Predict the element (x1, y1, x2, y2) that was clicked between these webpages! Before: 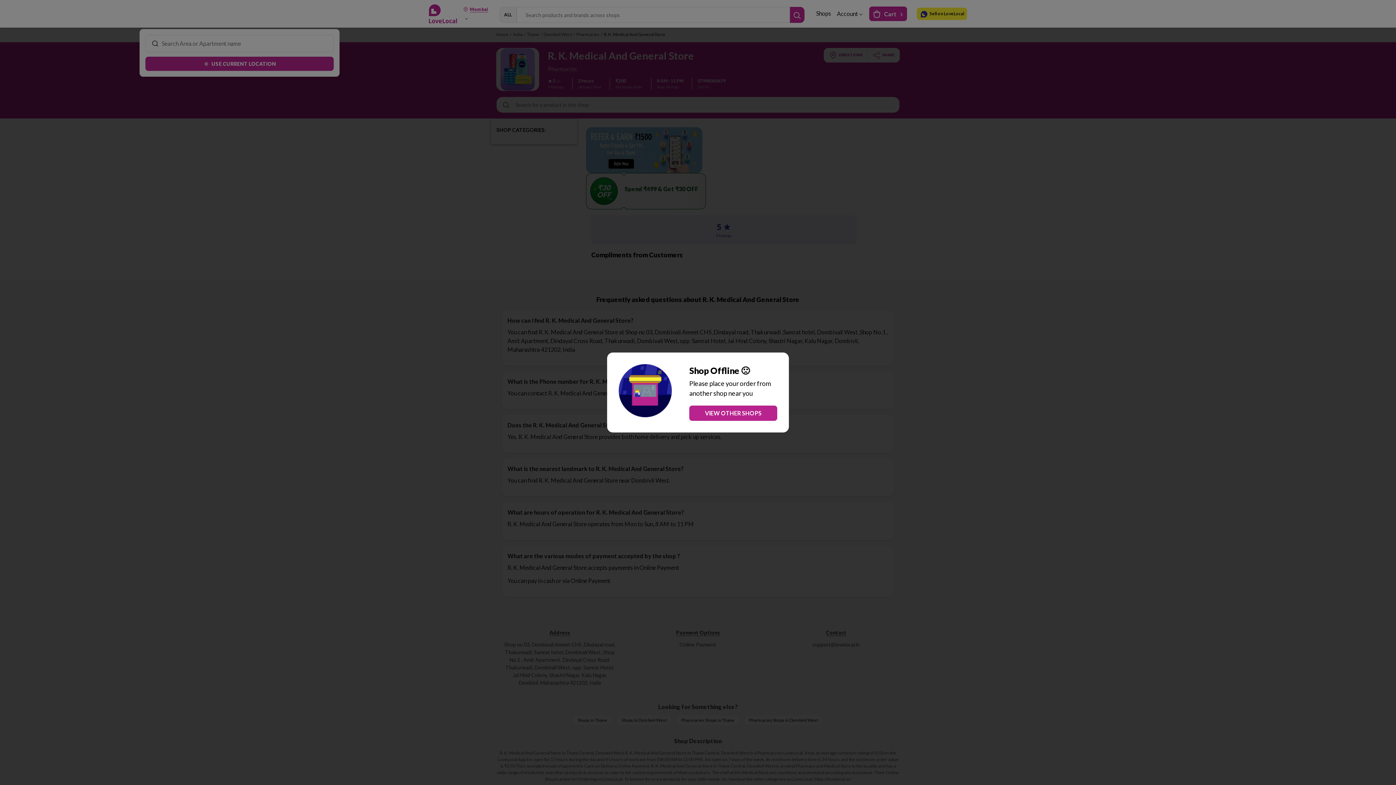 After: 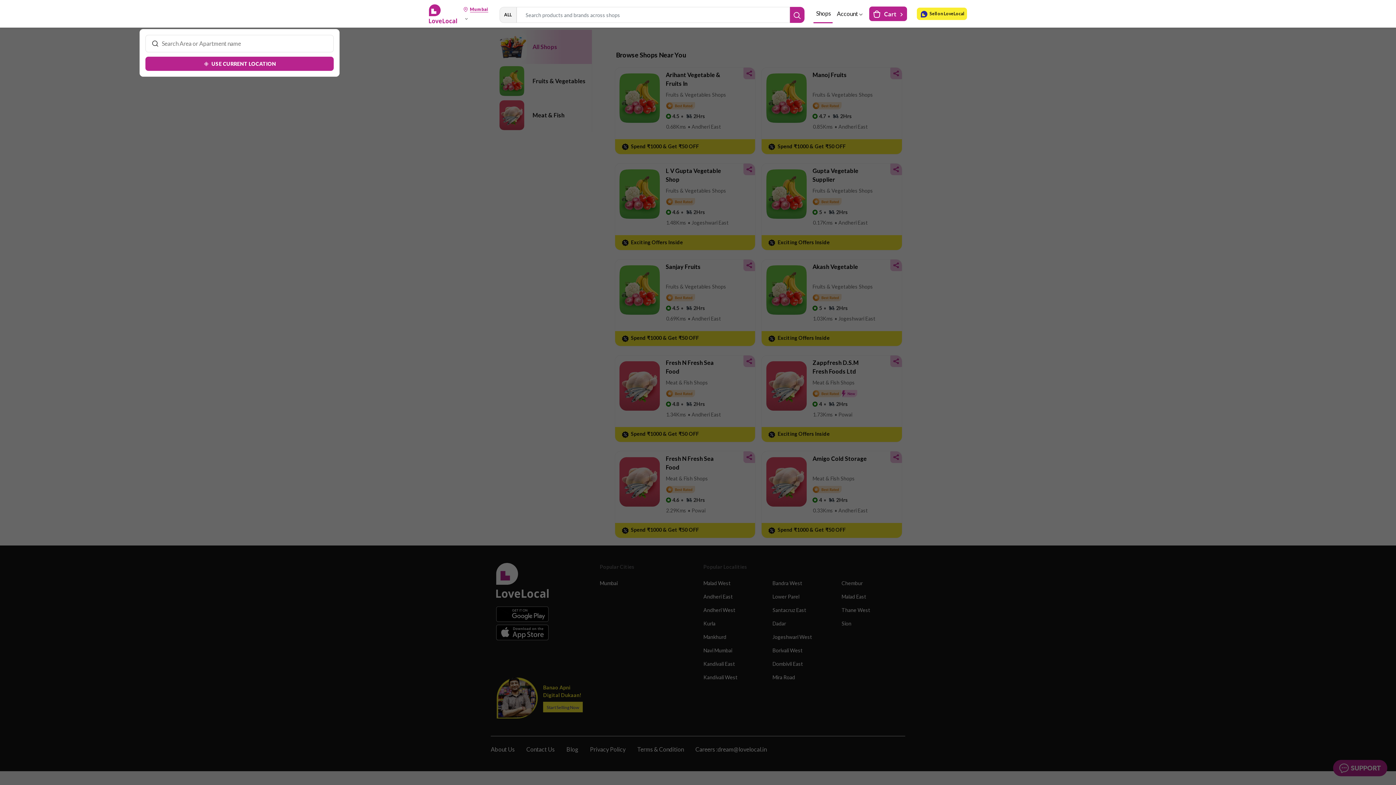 Action: bbox: (689, 405, 777, 421) label: VIEW OTHER SHOPS